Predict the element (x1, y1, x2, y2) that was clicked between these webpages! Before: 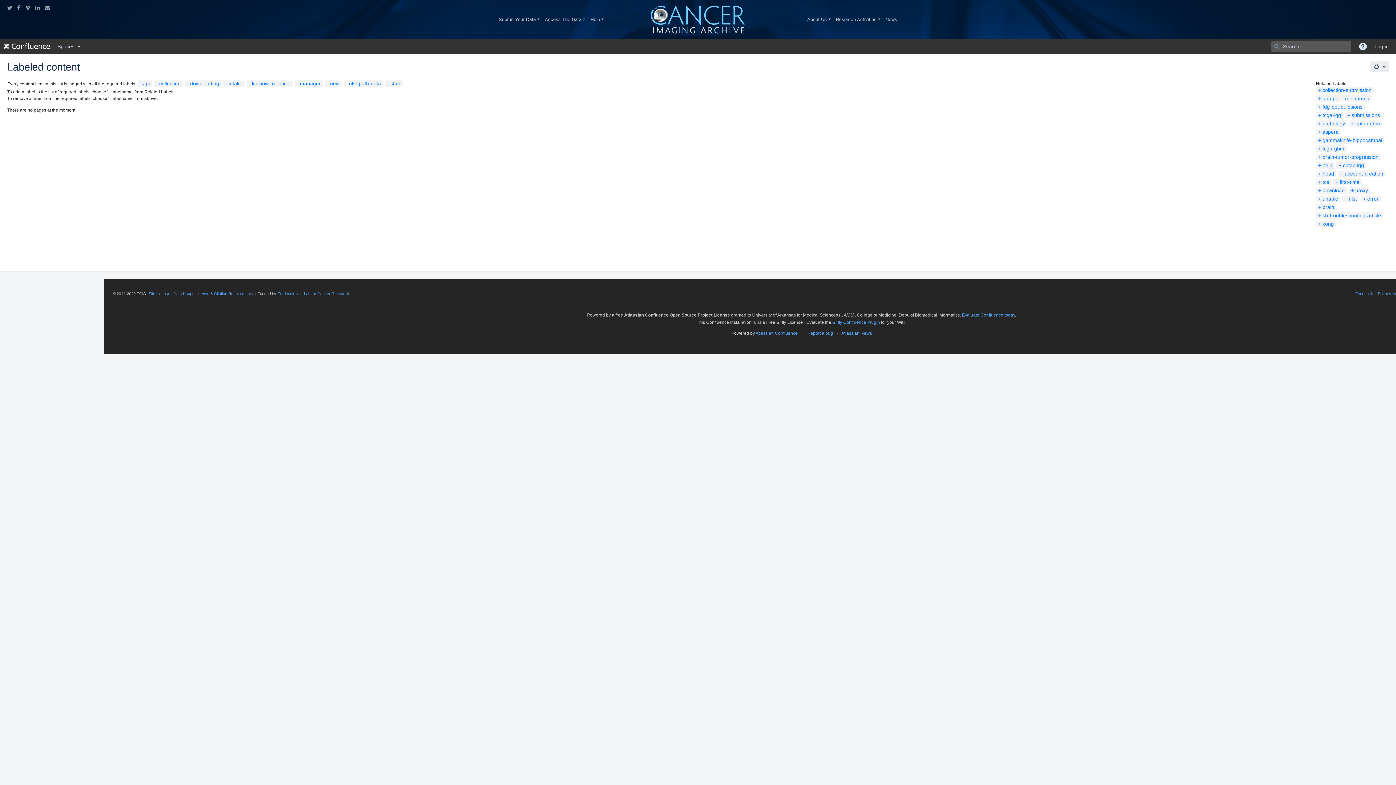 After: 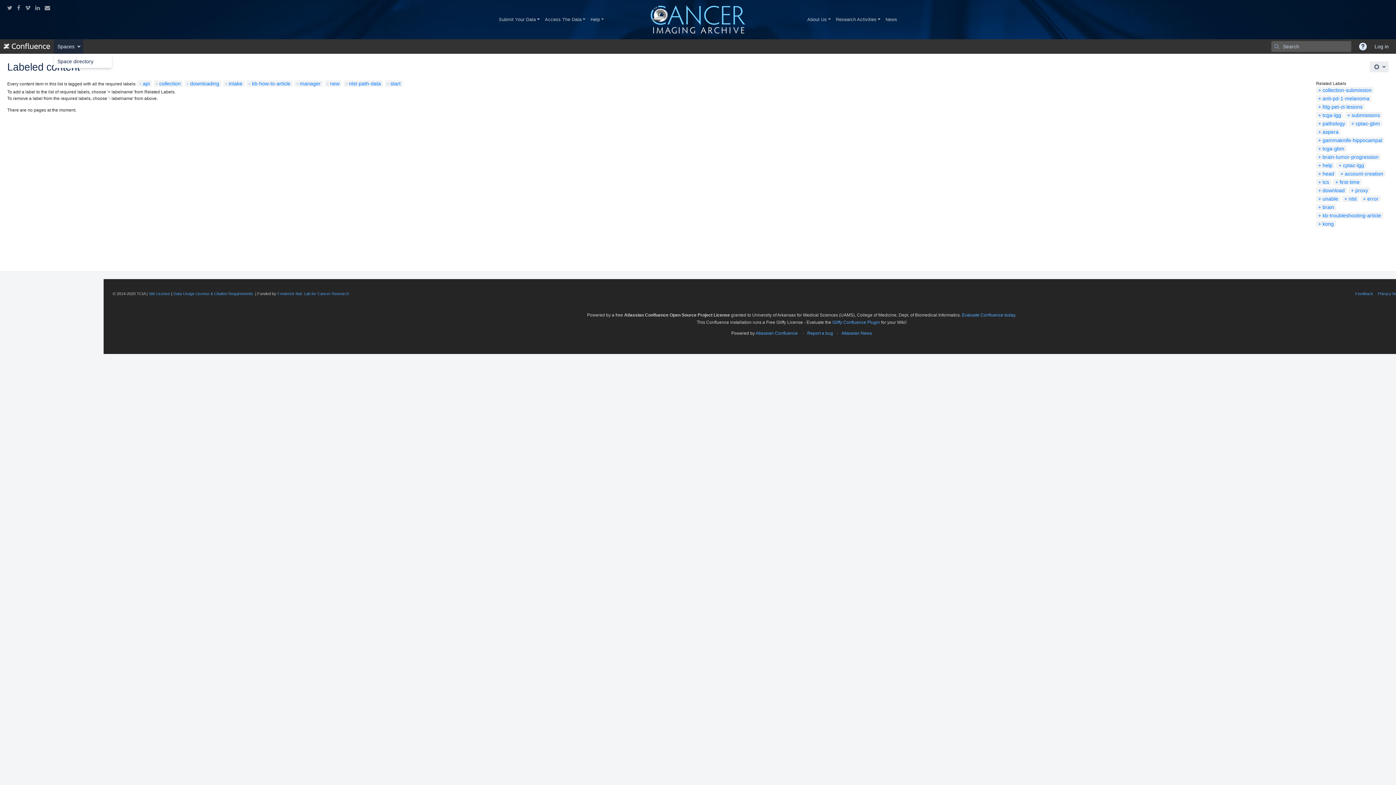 Action: bbox: (53, 39, 83, 53) label: Spaces